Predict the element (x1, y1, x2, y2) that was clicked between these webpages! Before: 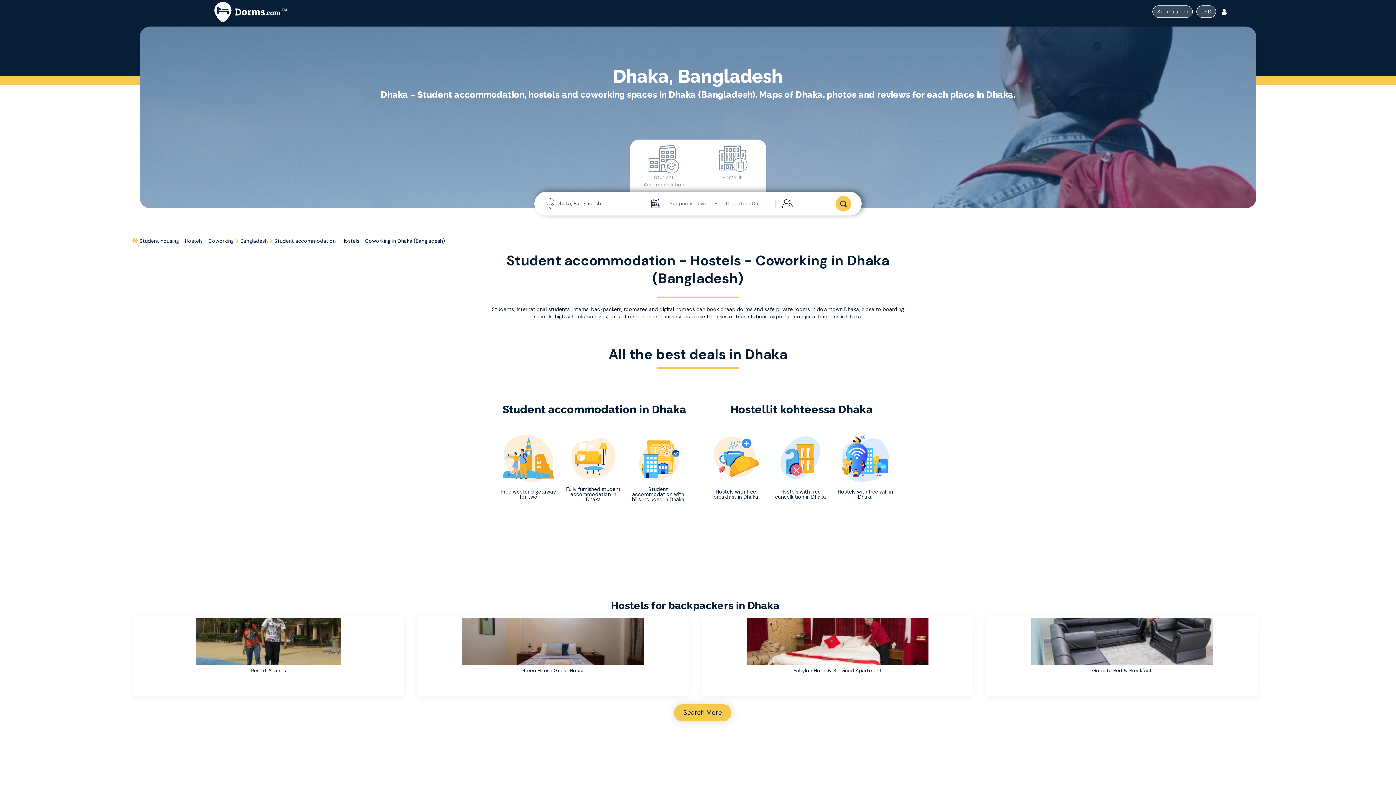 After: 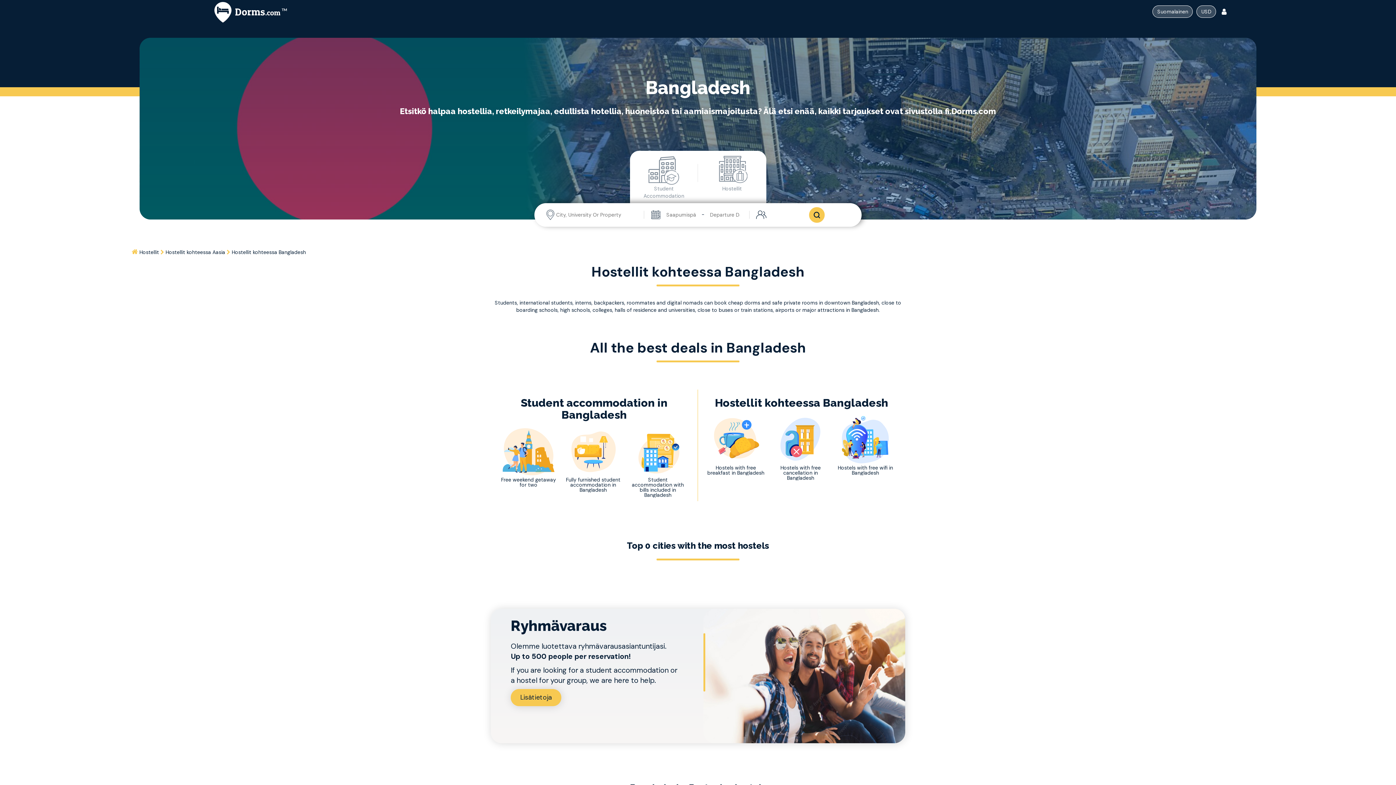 Action: bbox: (240, 237, 269, 244) label: Home